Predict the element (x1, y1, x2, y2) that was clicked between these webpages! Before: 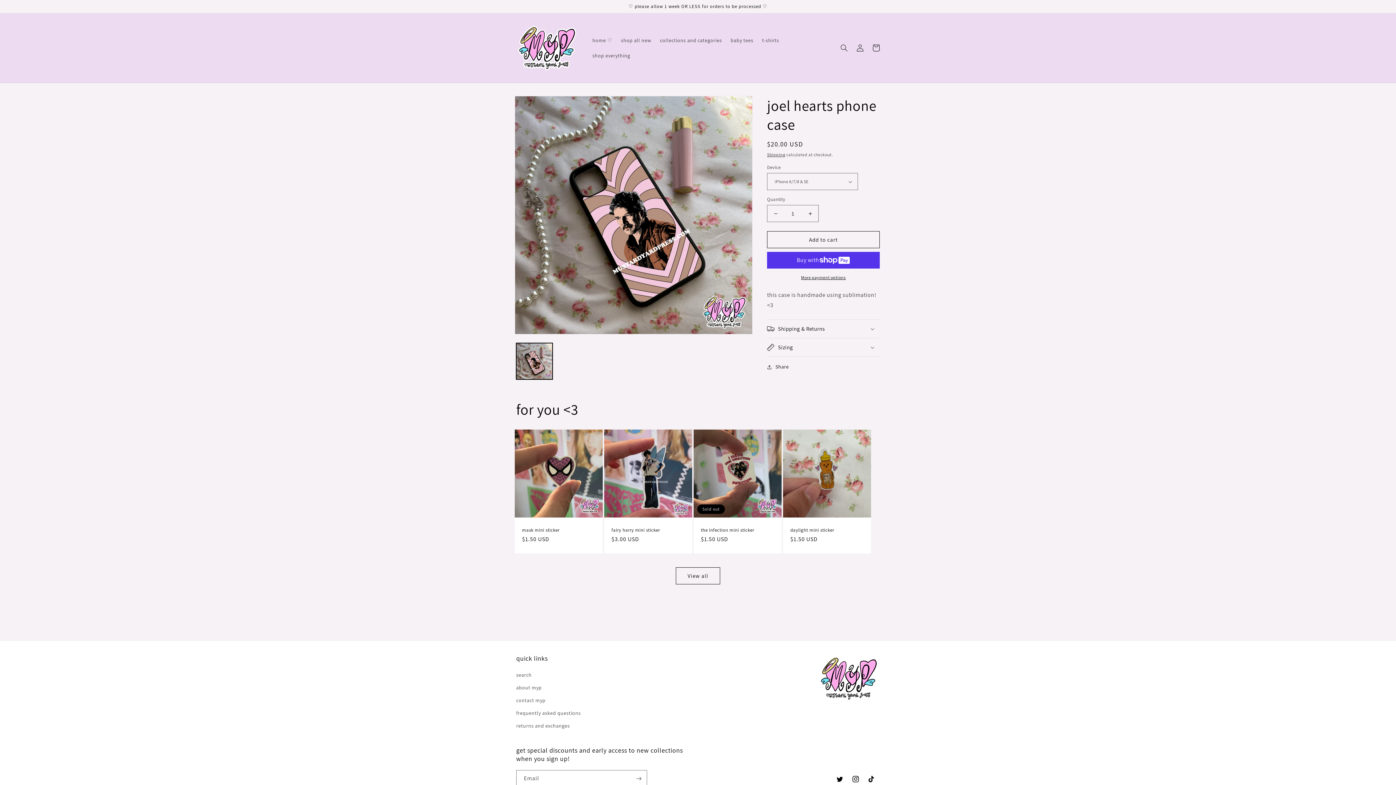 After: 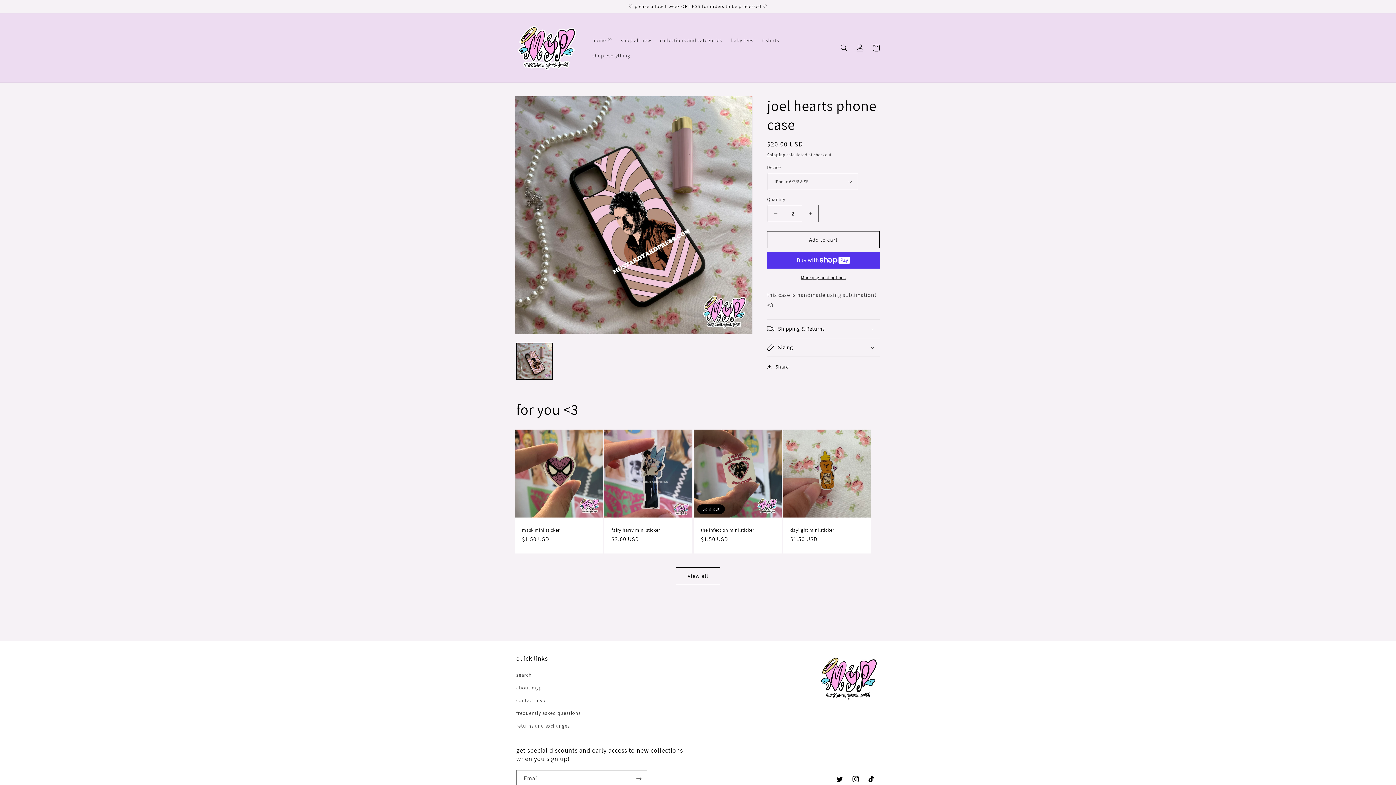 Action: label: Increase quantity for joel hearts phone case bbox: (802, 205, 818, 222)